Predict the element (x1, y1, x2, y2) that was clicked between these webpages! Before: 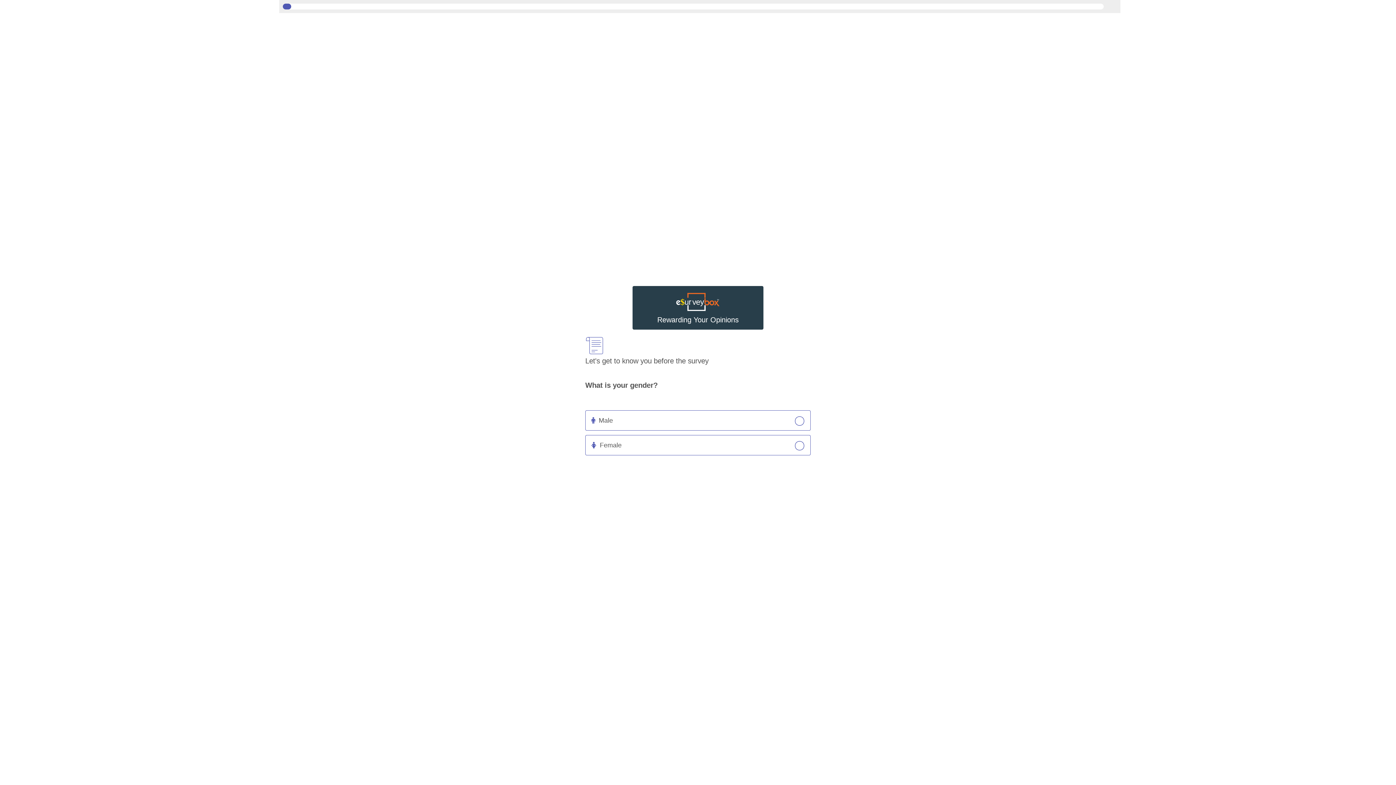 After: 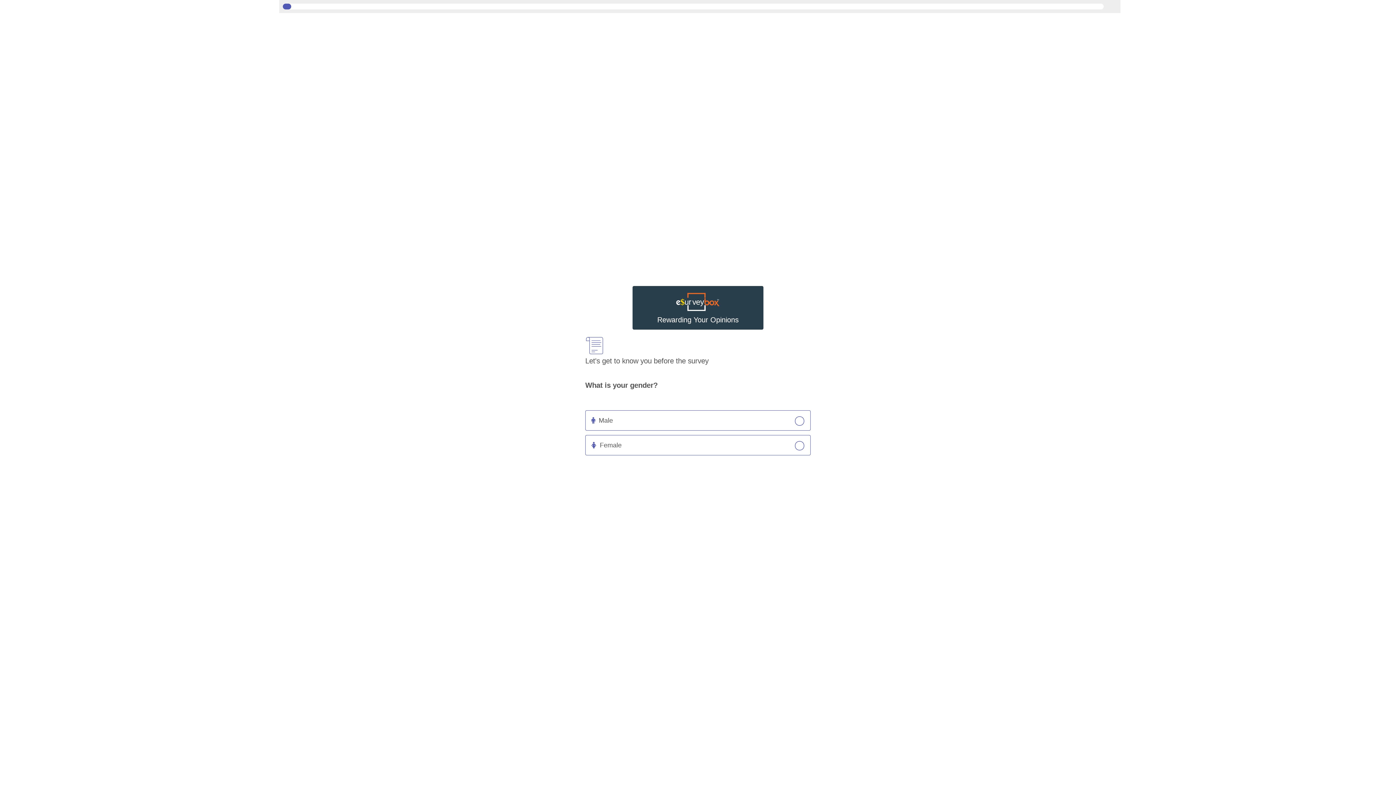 Action: label: Continue bbox: (279, 749, 1117, 769)